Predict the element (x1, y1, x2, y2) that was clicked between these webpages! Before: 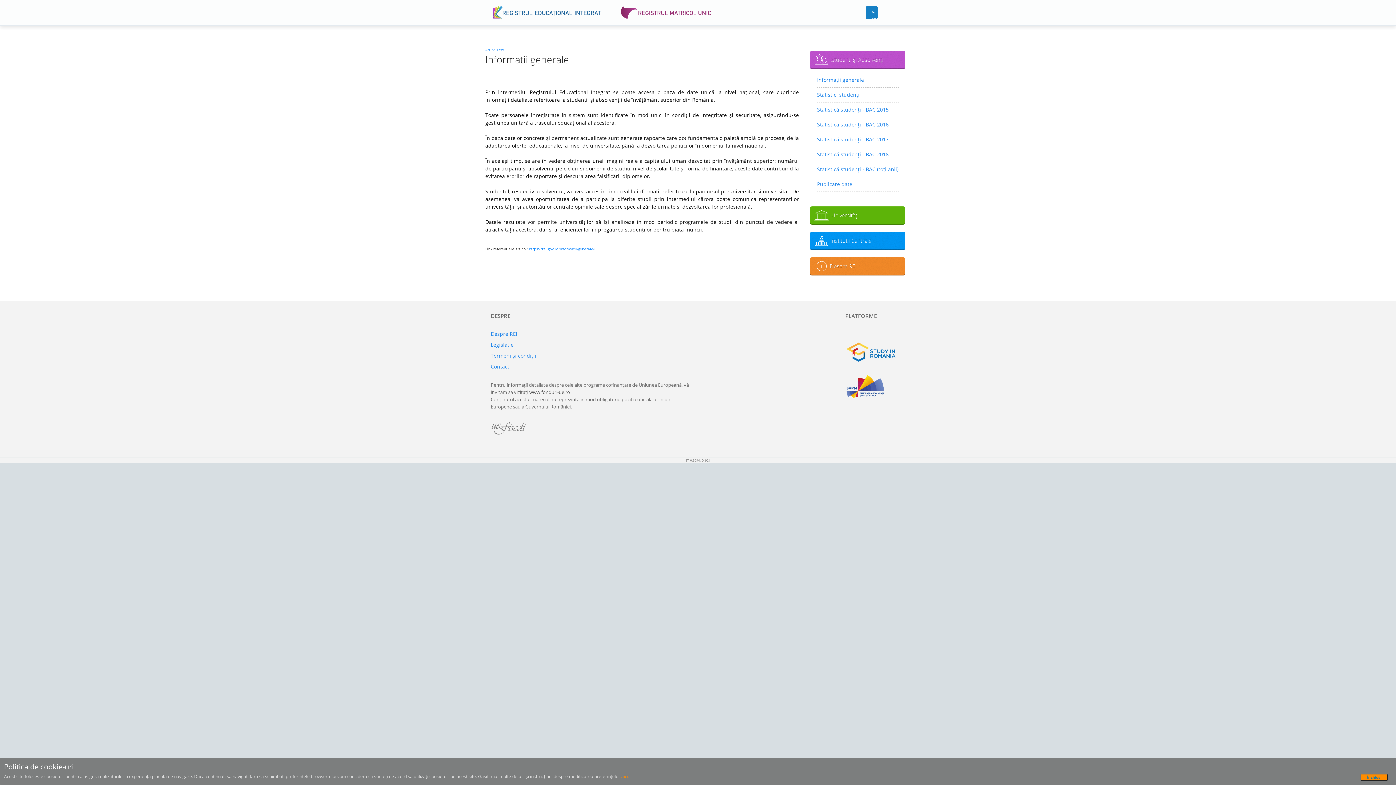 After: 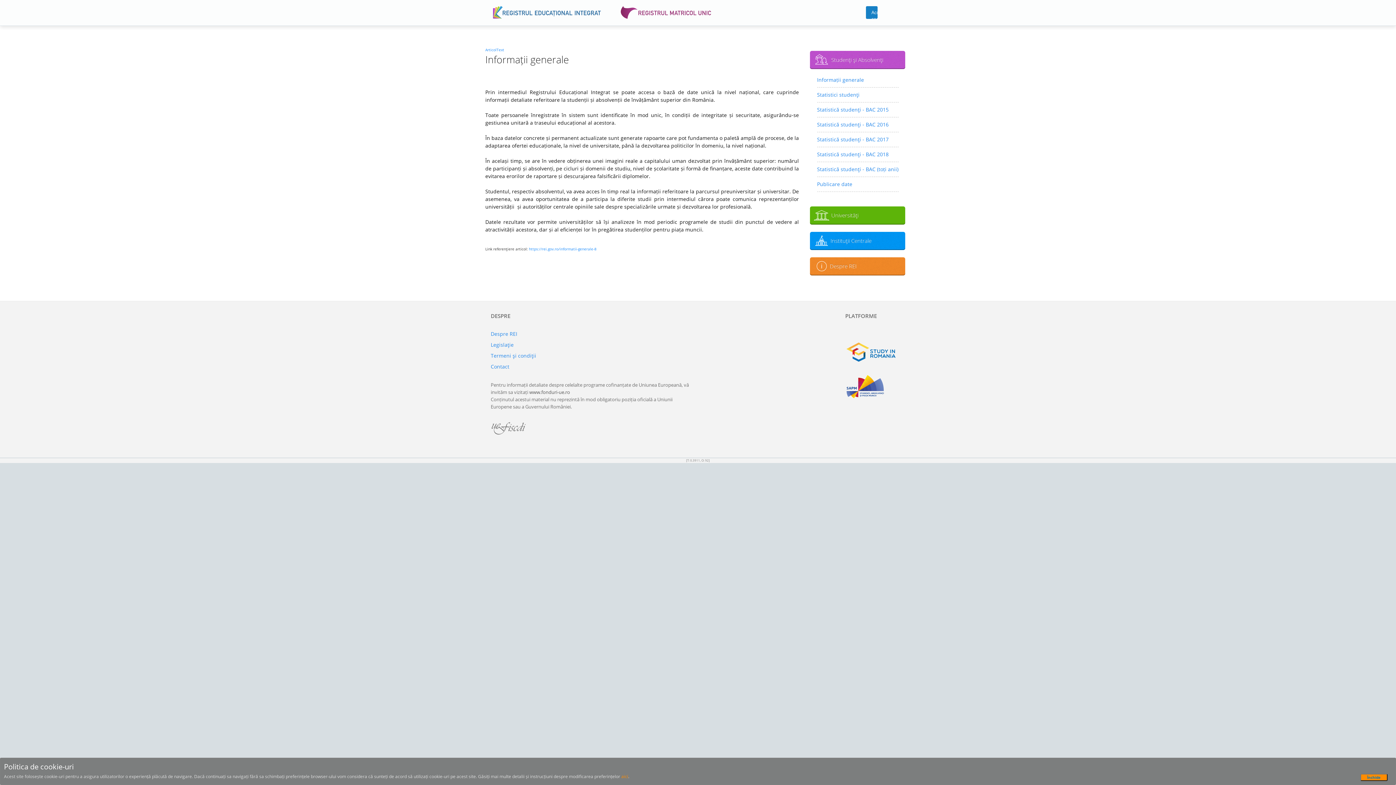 Action: bbox: (485, 47, 504, 52) label: ArticolText